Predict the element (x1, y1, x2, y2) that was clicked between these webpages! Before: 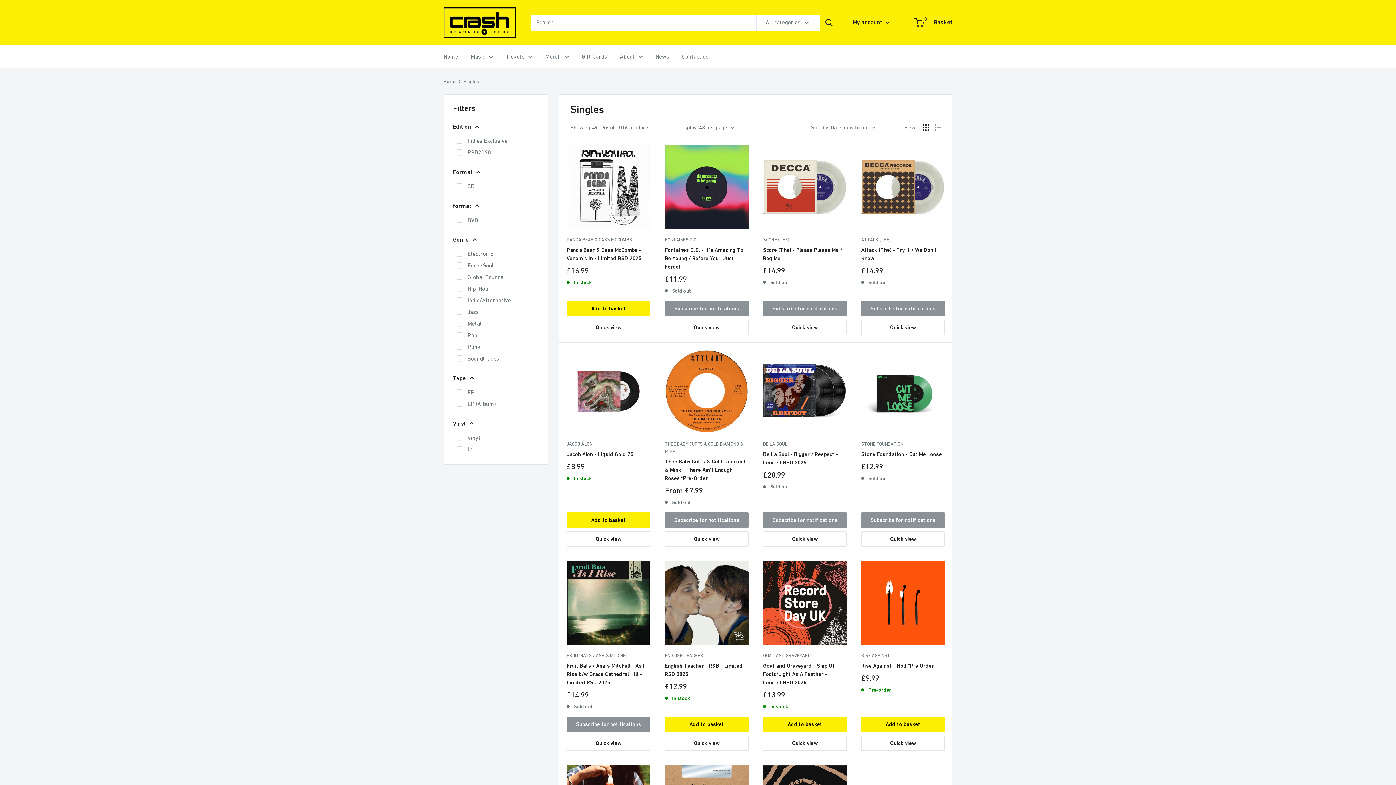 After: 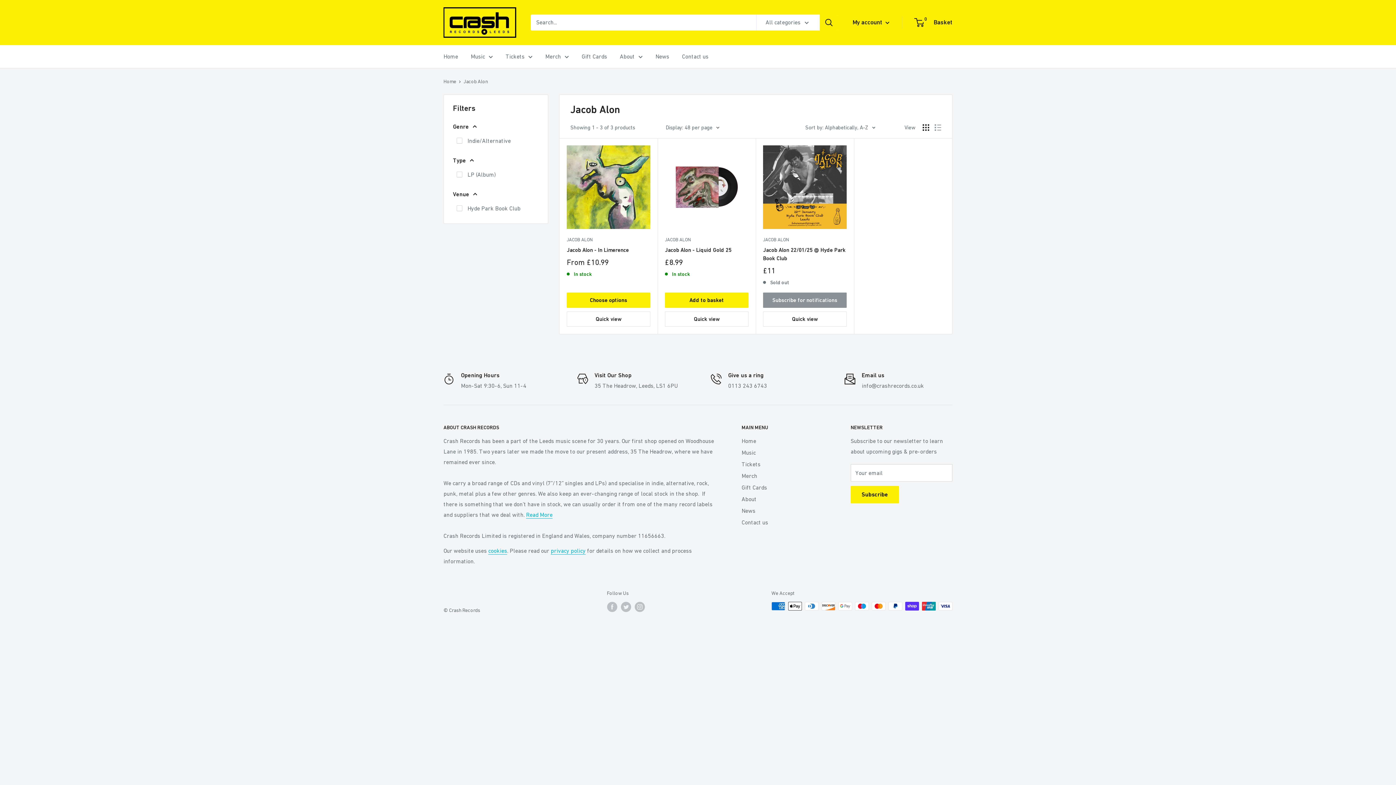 Action: bbox: (566, 440, 650, 447) label: JACOB ALON